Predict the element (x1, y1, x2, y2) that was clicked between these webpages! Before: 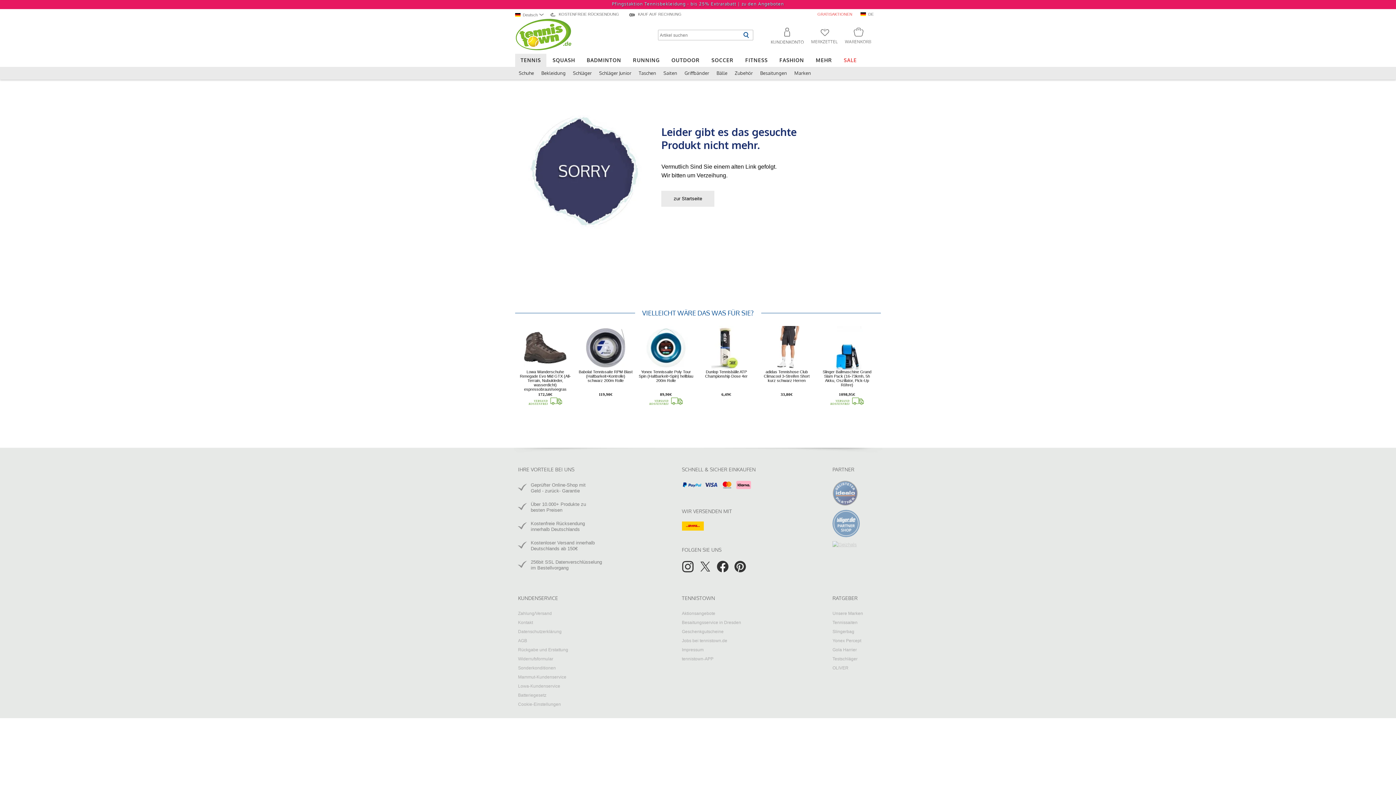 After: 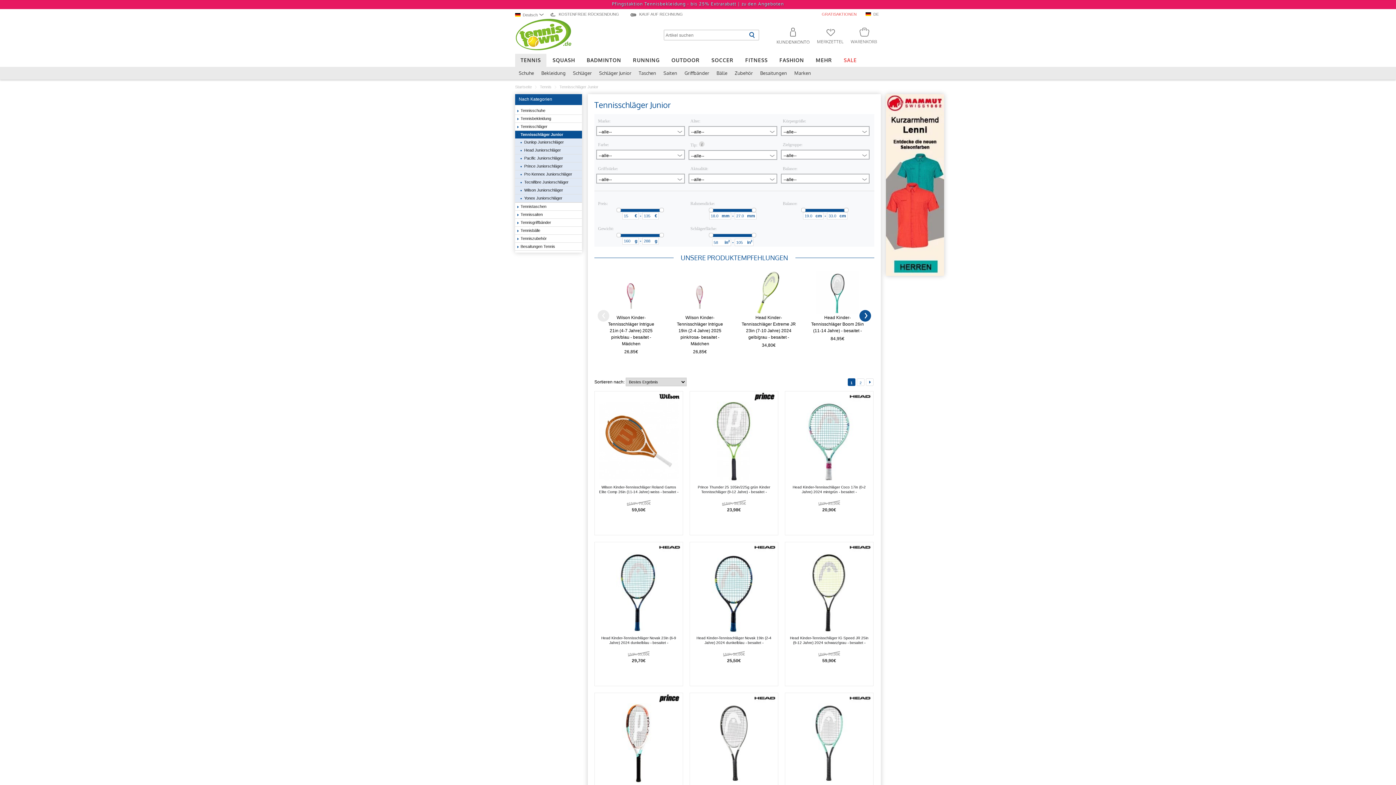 Action: label: Schläger Junior bbox: (595, 67, 635, 80)